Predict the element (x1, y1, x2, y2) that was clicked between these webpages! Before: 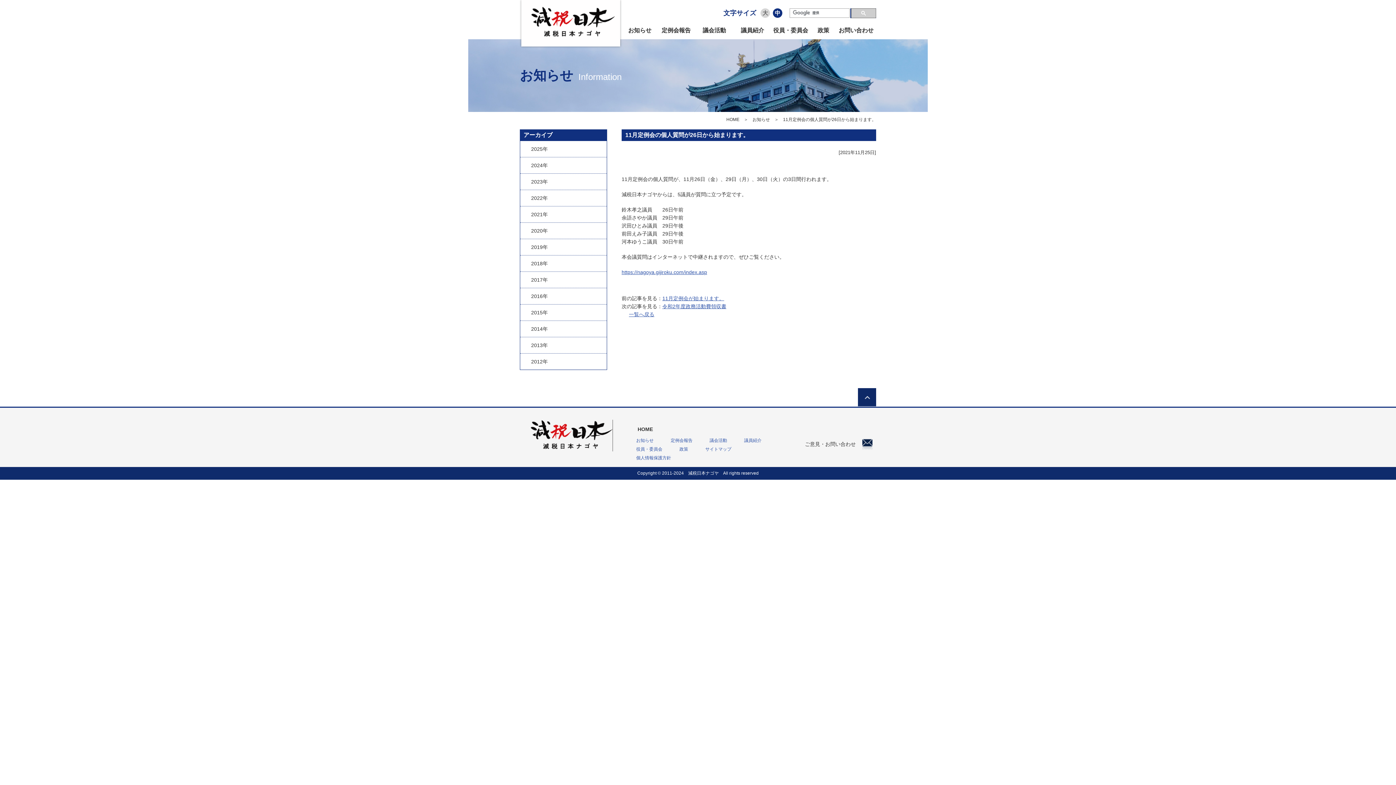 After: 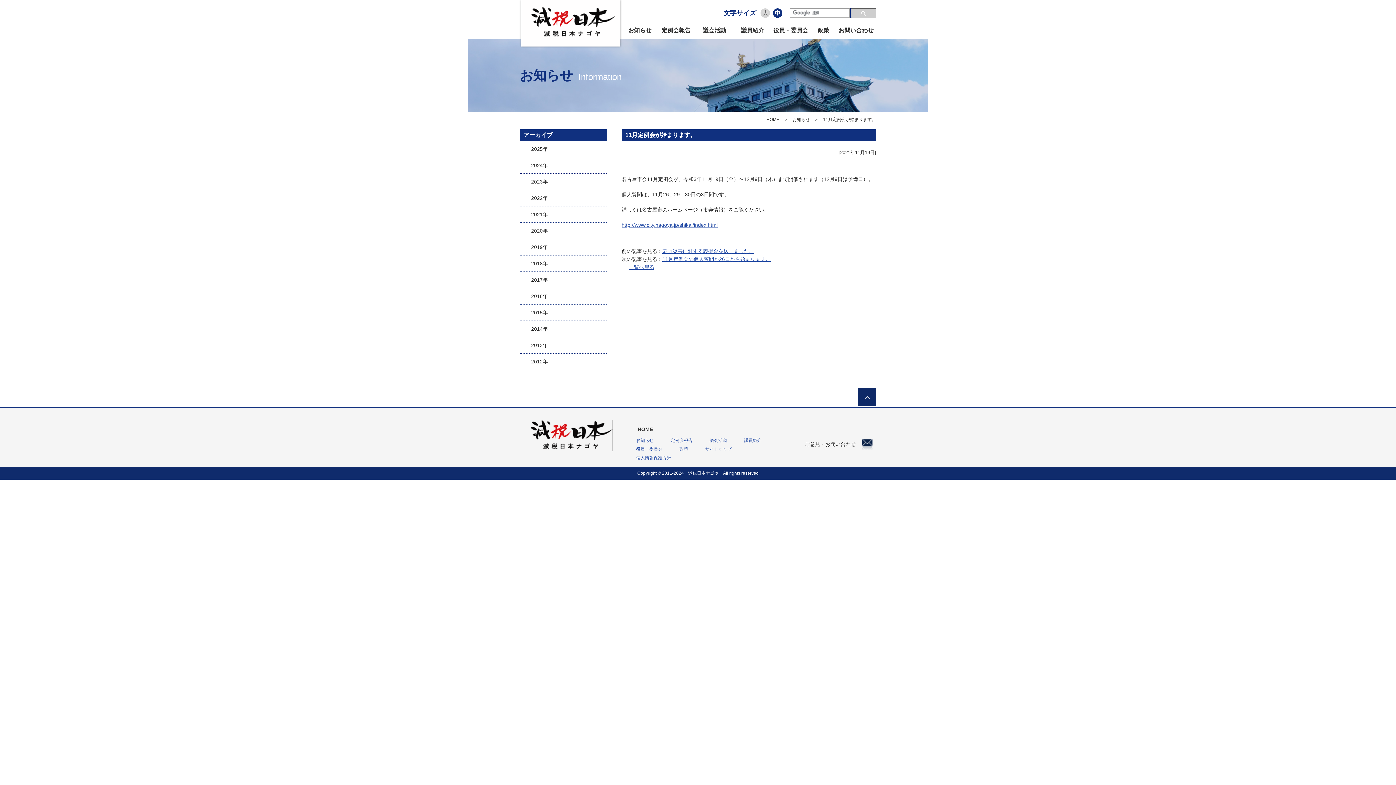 Action: bbox: (662, 295, 724, 301) label: 11月定例会が始まります。